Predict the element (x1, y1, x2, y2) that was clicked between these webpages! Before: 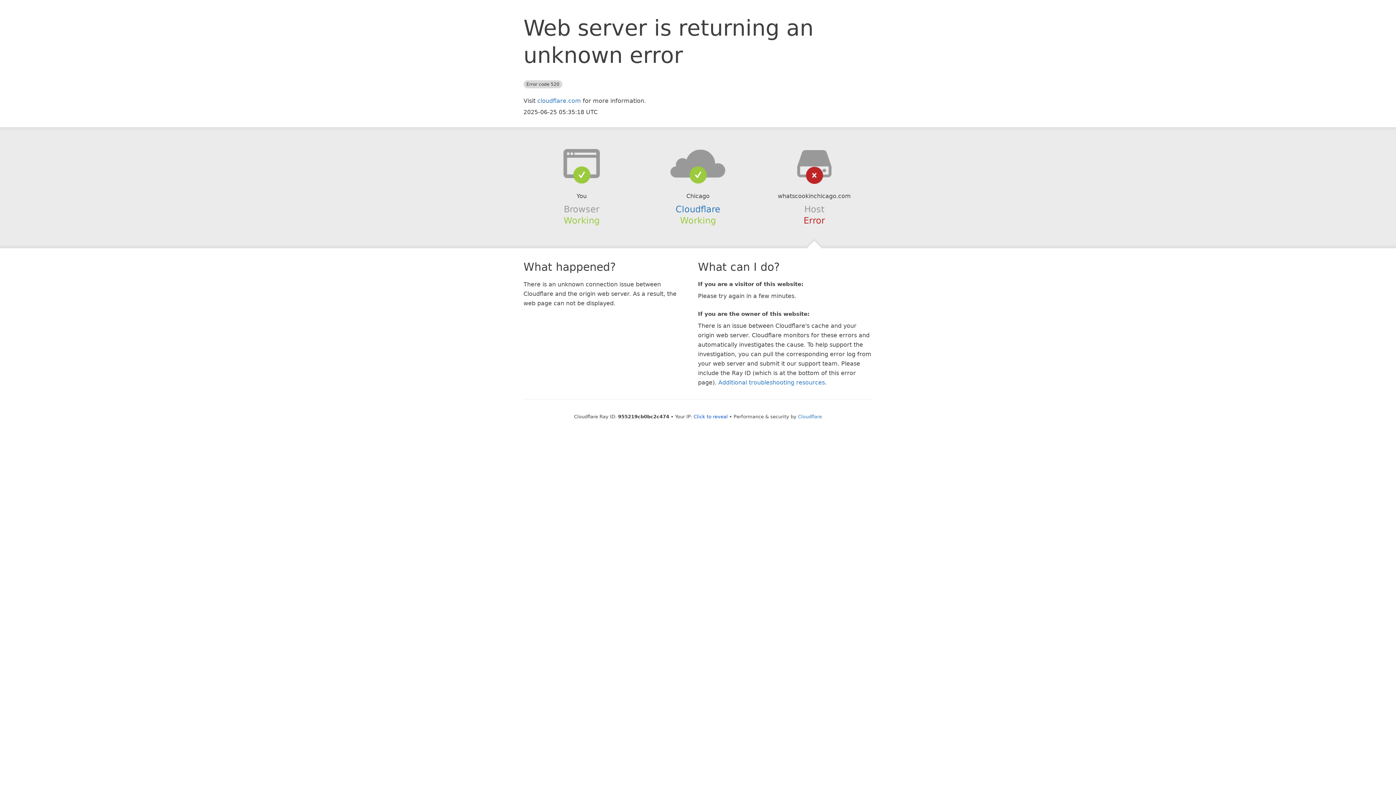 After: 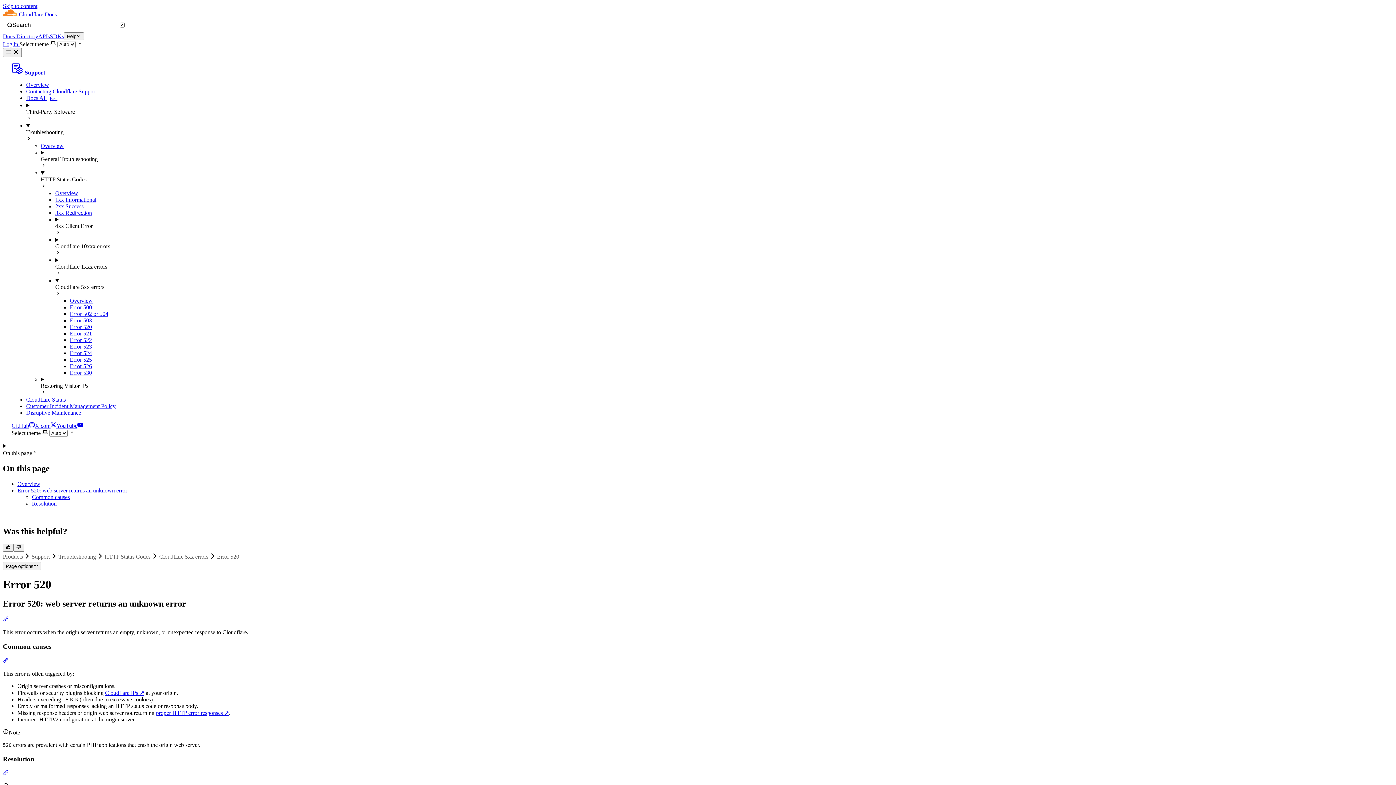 Action: bbox: (718, 379, 825, 386) label: Additional troubleshooting resources